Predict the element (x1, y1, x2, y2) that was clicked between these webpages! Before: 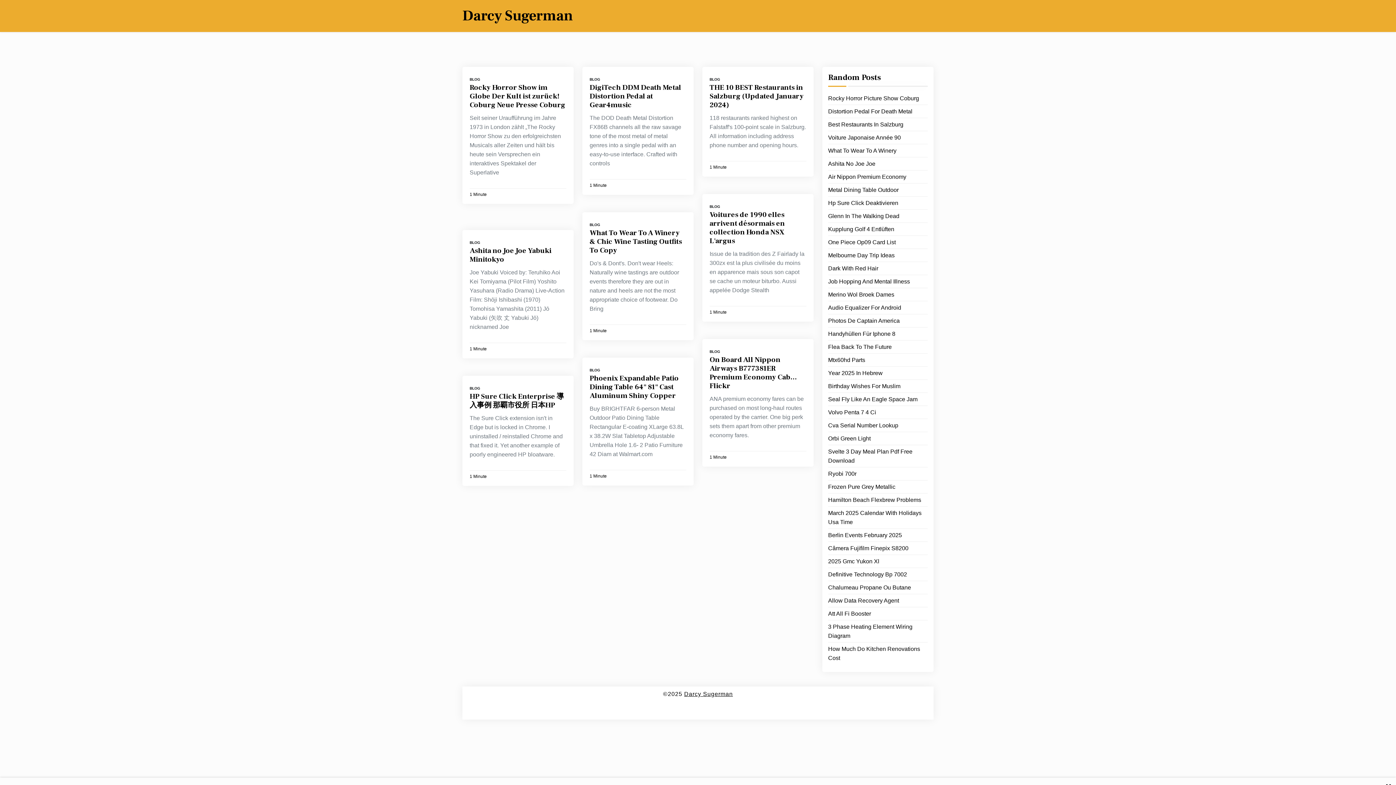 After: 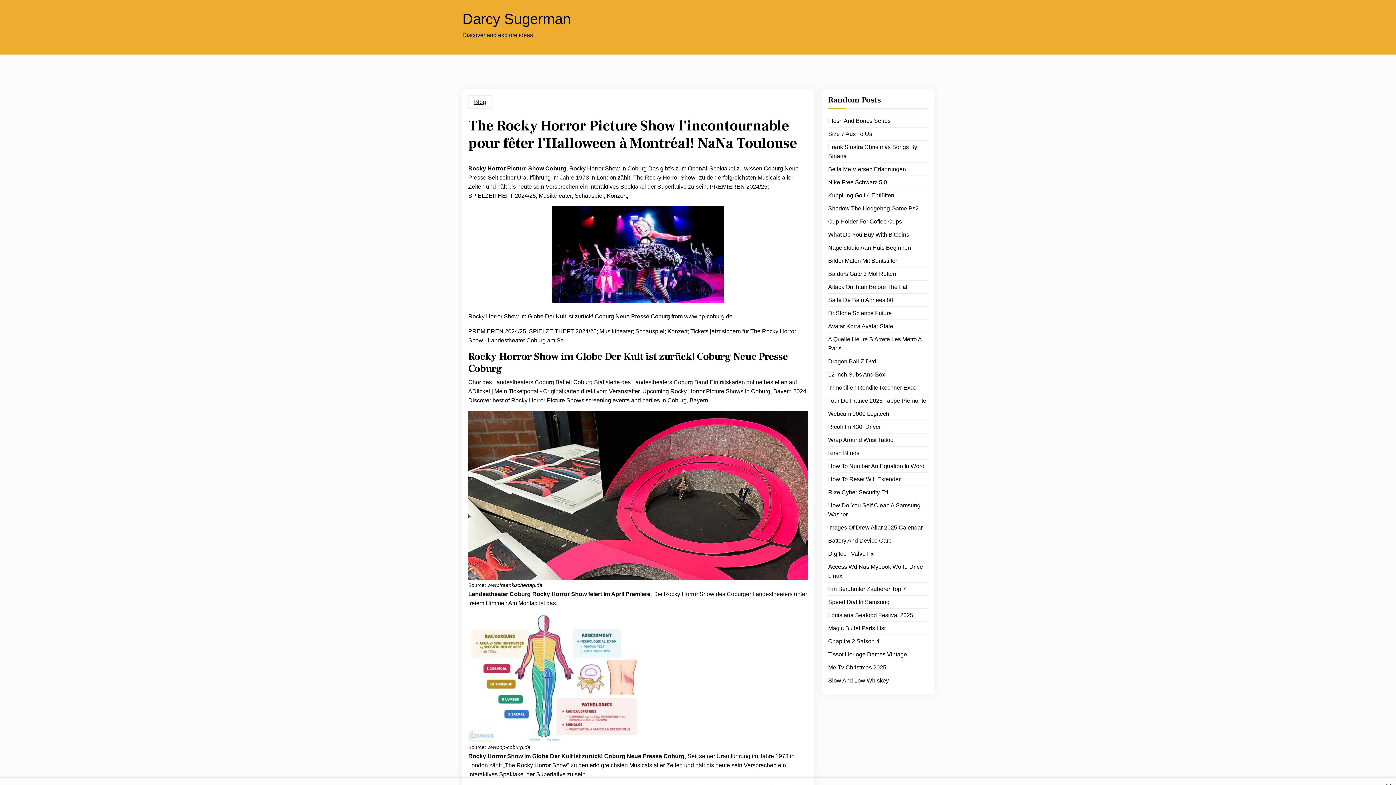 Action: label: Rocky Horror Show im Globe Der Kult ist zurück! Coburg Neue Presse Coburg bbox: (469, 83, 566, 109)